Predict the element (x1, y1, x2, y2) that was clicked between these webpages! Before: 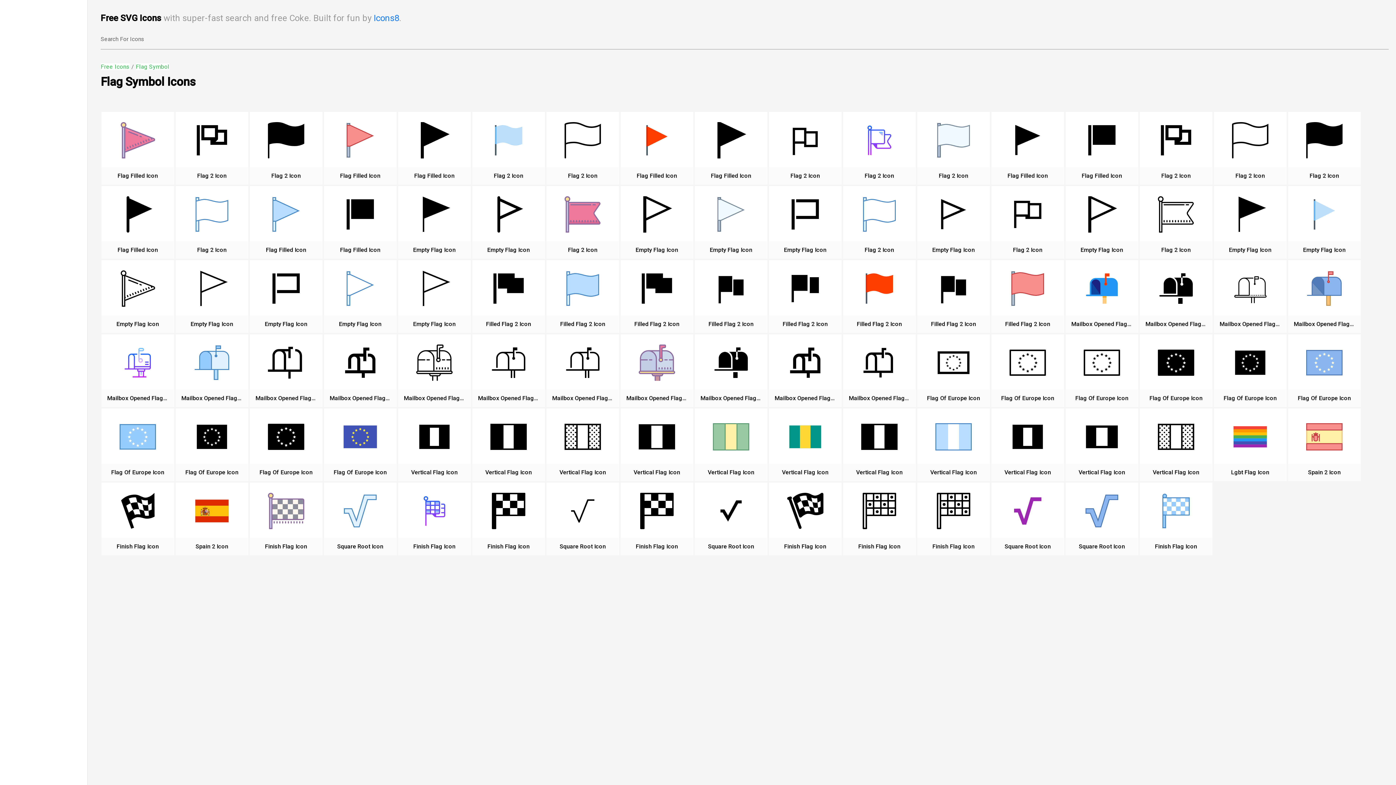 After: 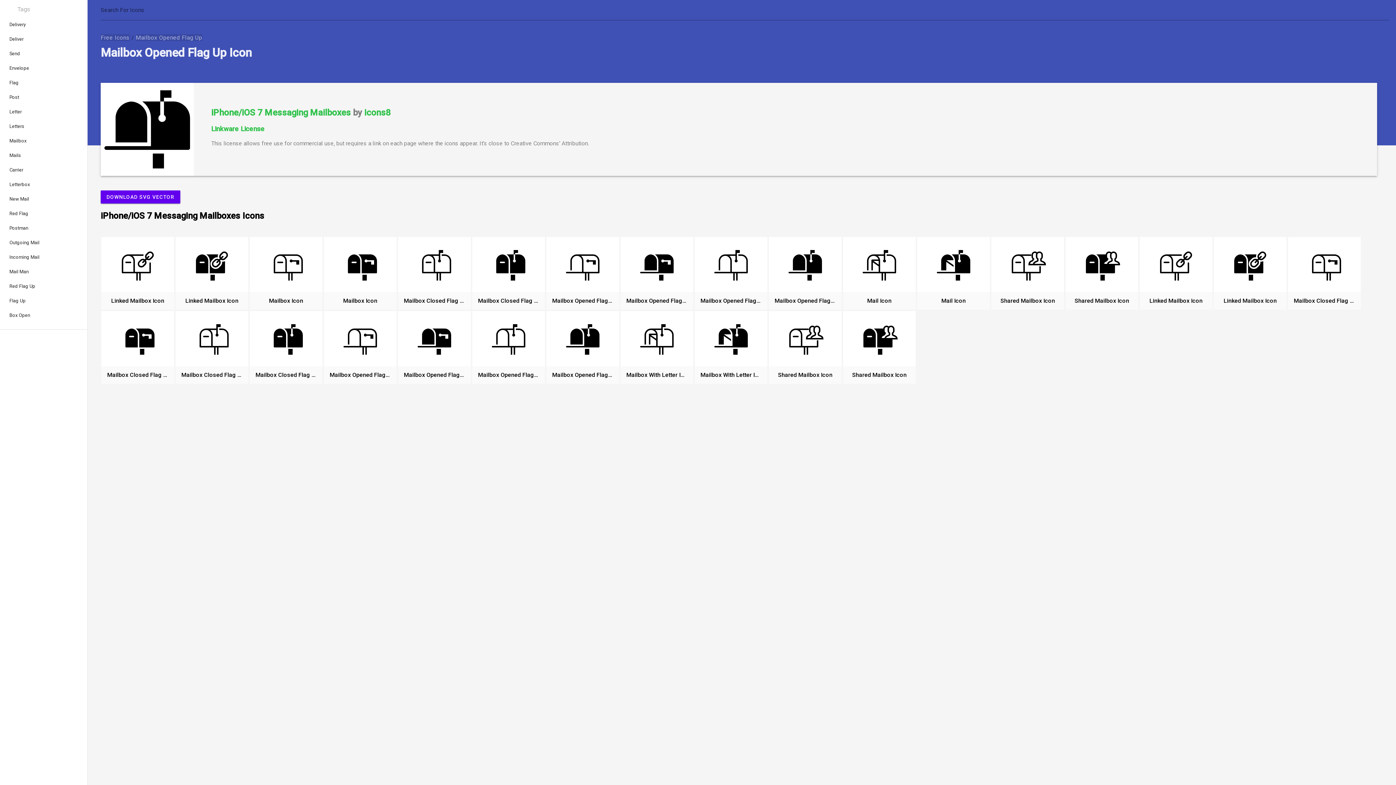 Action: bbox: (713, 344, 749, 397)